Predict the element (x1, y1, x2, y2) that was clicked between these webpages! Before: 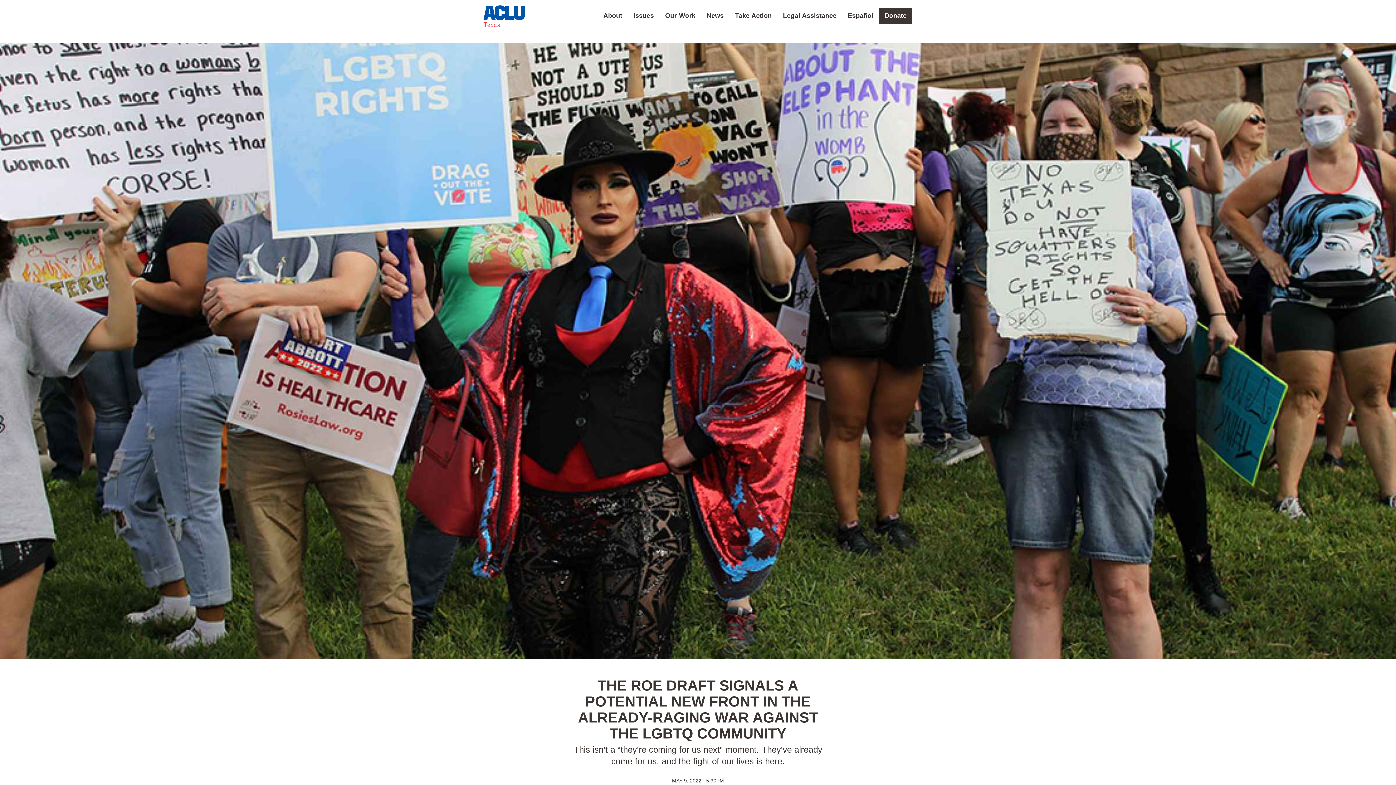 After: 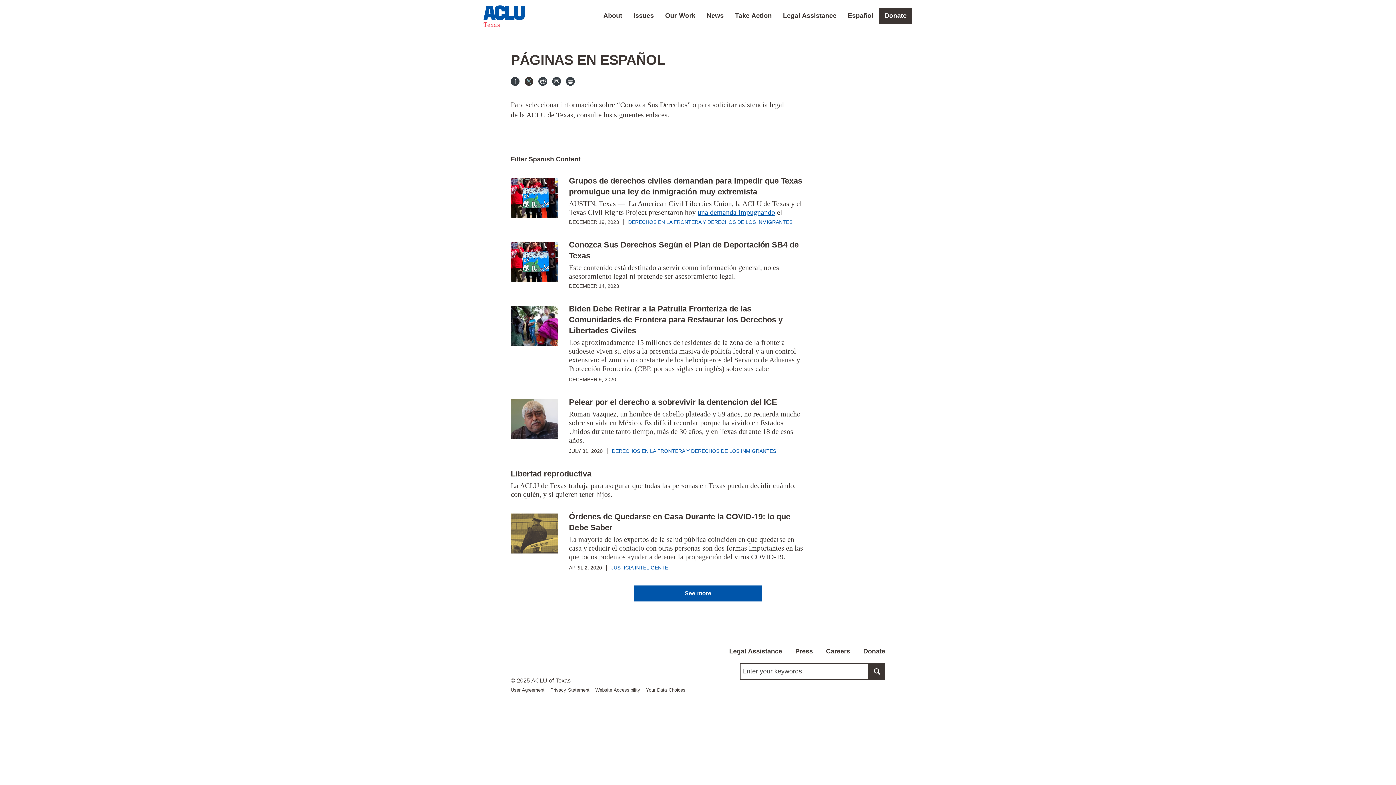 Action: label: Español bbox: (842, 7, 878, 24)